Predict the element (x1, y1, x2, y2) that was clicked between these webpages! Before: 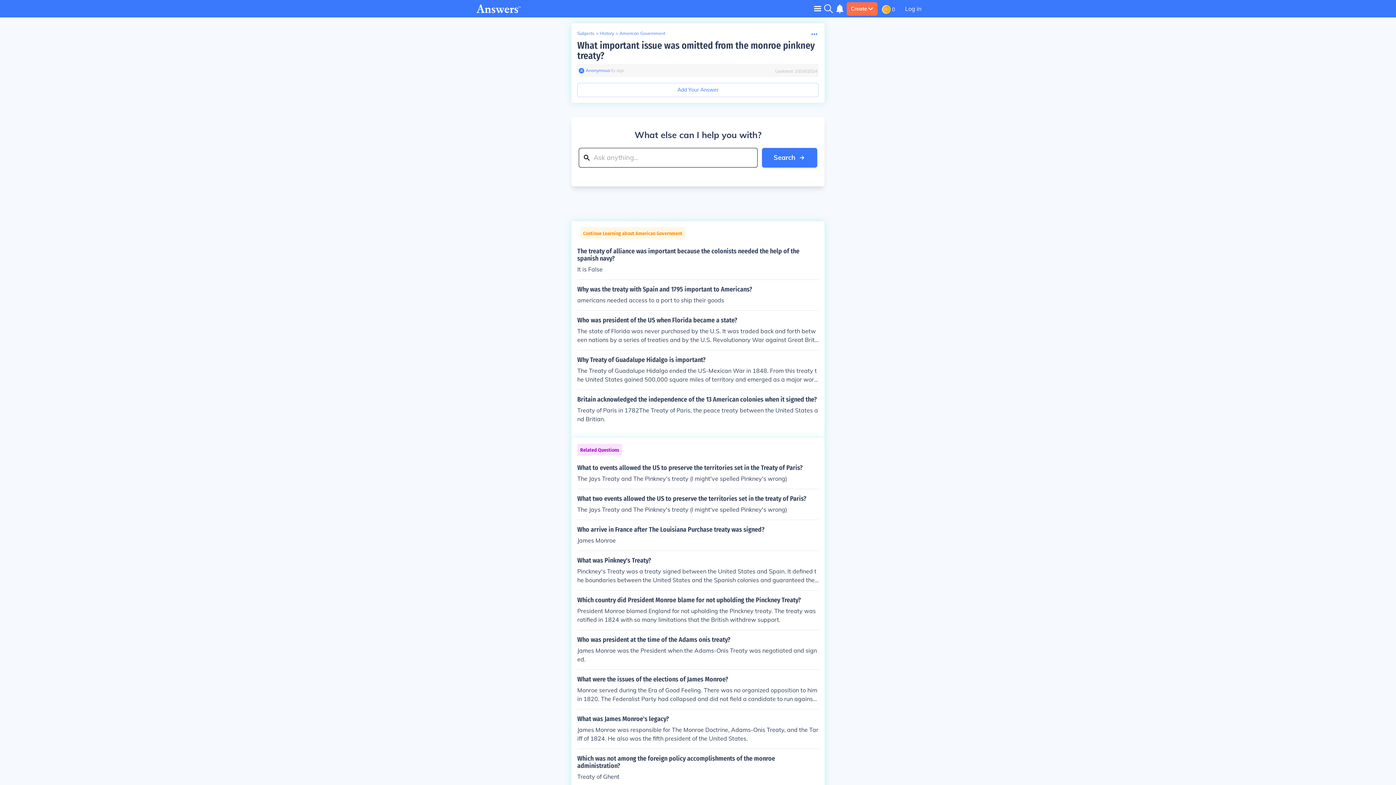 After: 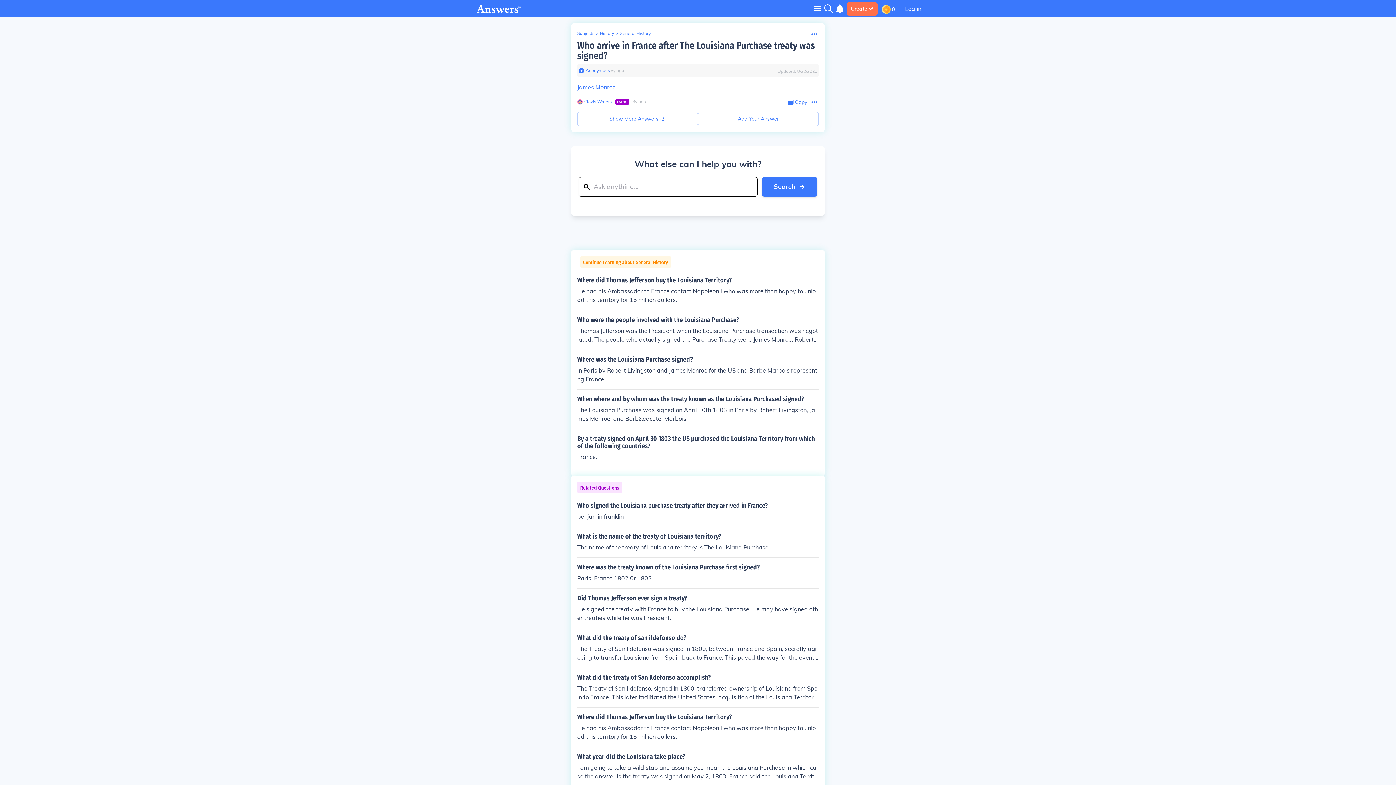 Action: label: Who arrive in France after The Louisiana Purchase treaty was signed?

James Monroe bbox: (577, 526, 818, 545)